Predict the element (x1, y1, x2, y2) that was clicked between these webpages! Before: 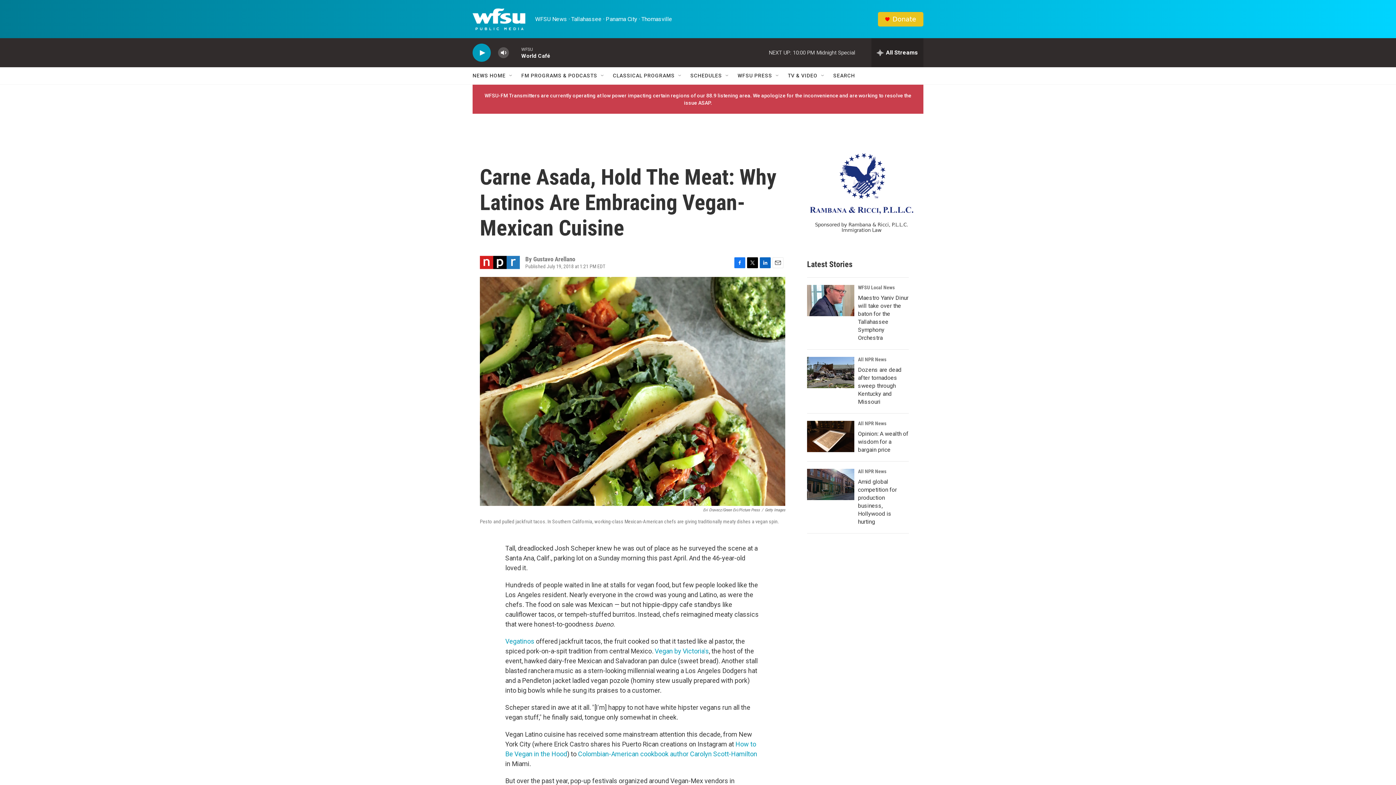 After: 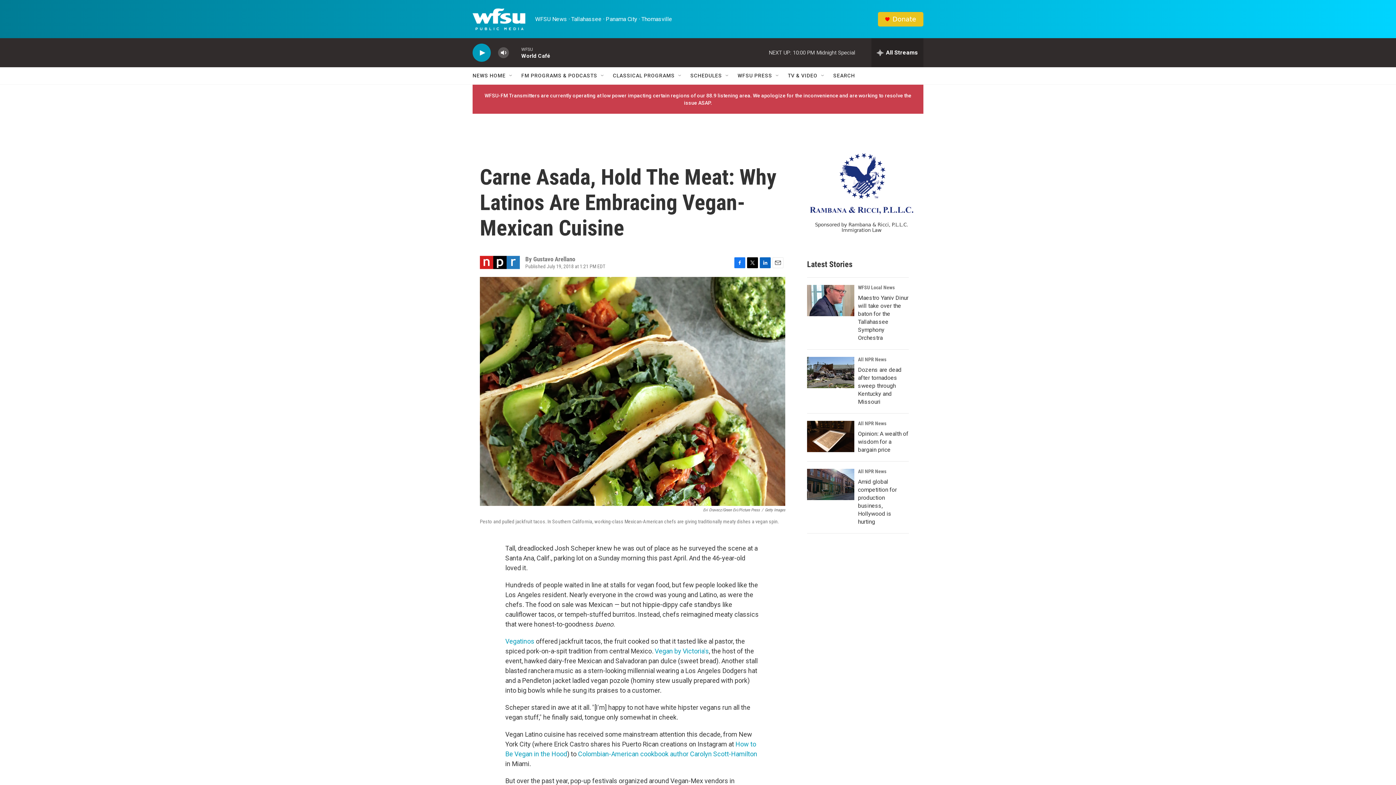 Action: bbox: (849, 67, 872, 84) label: SEARCH